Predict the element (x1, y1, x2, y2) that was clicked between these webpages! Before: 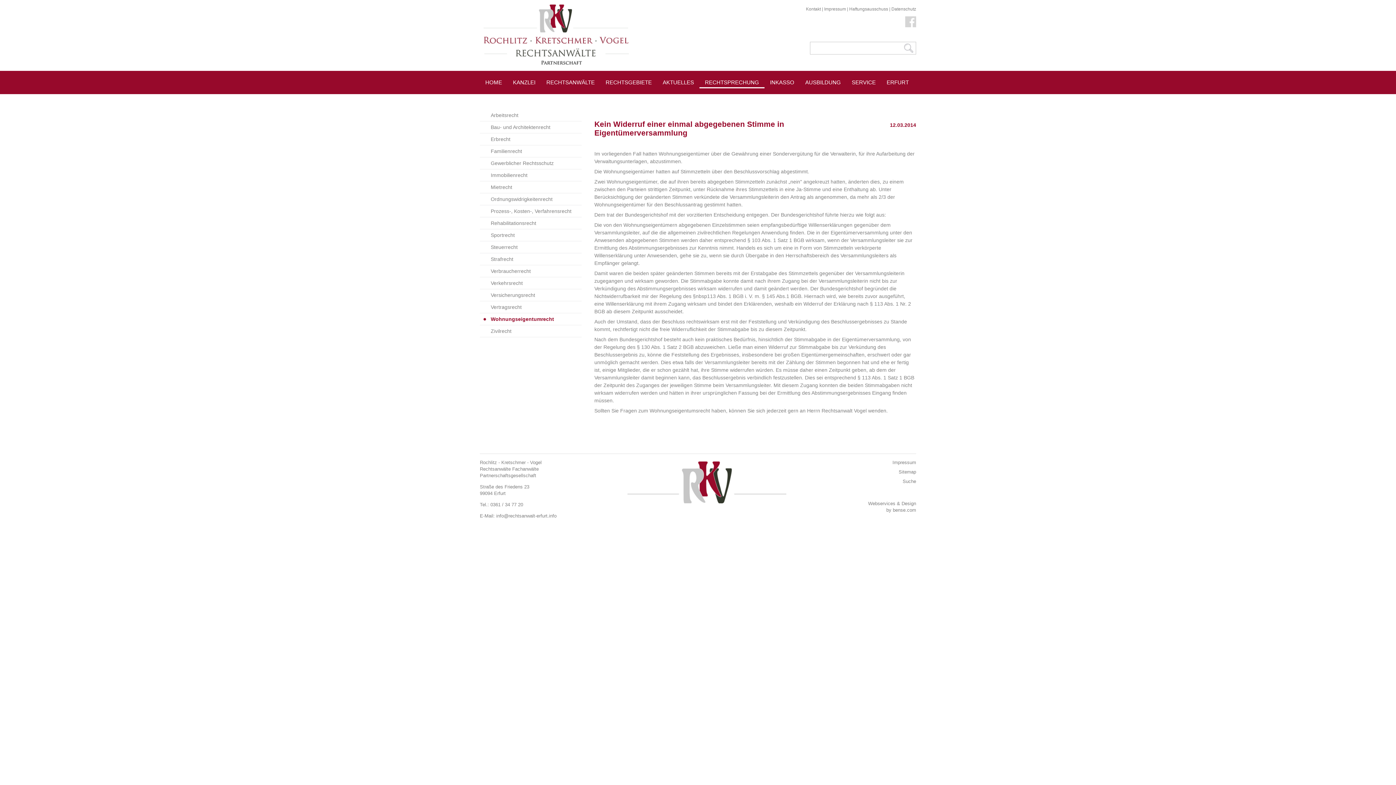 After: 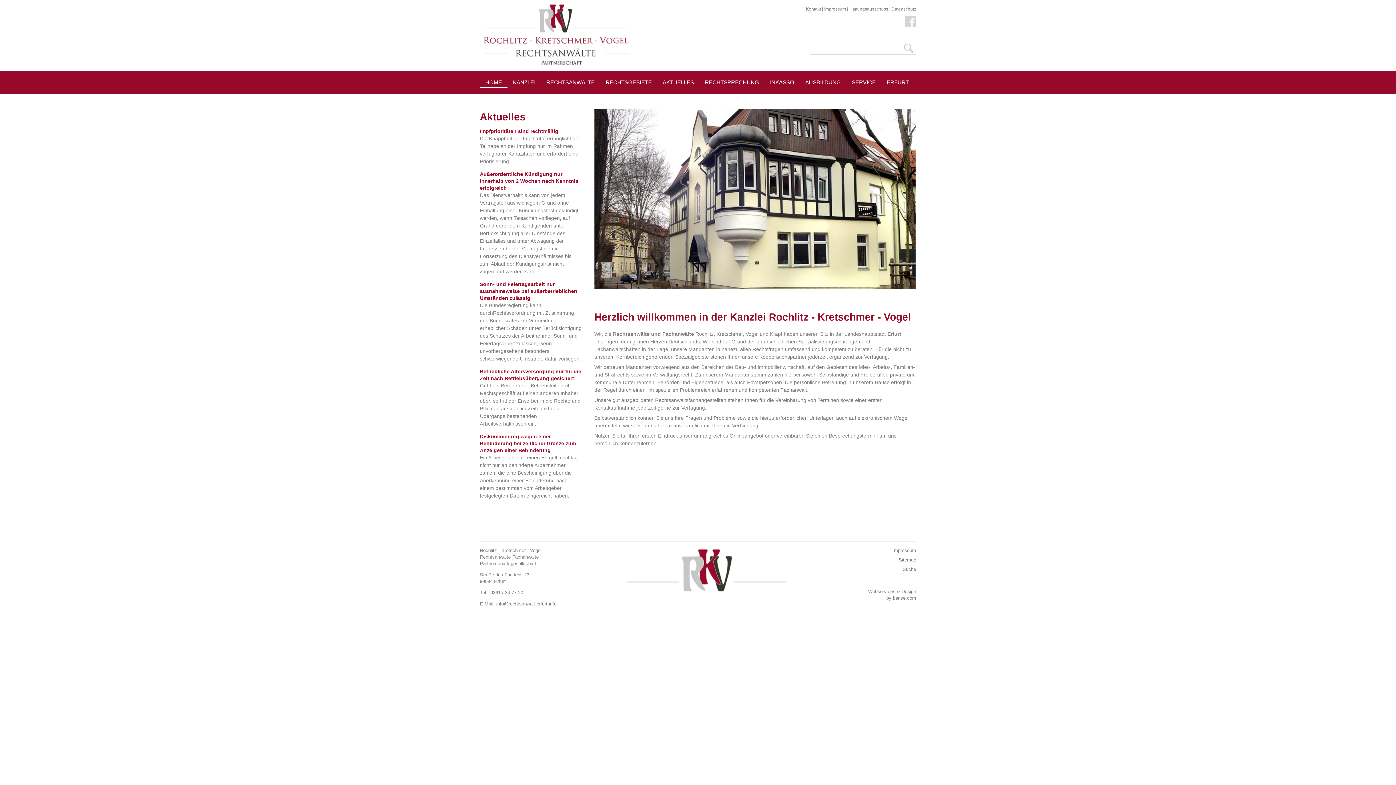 Action: bbox: (480, 62, 632, 68)